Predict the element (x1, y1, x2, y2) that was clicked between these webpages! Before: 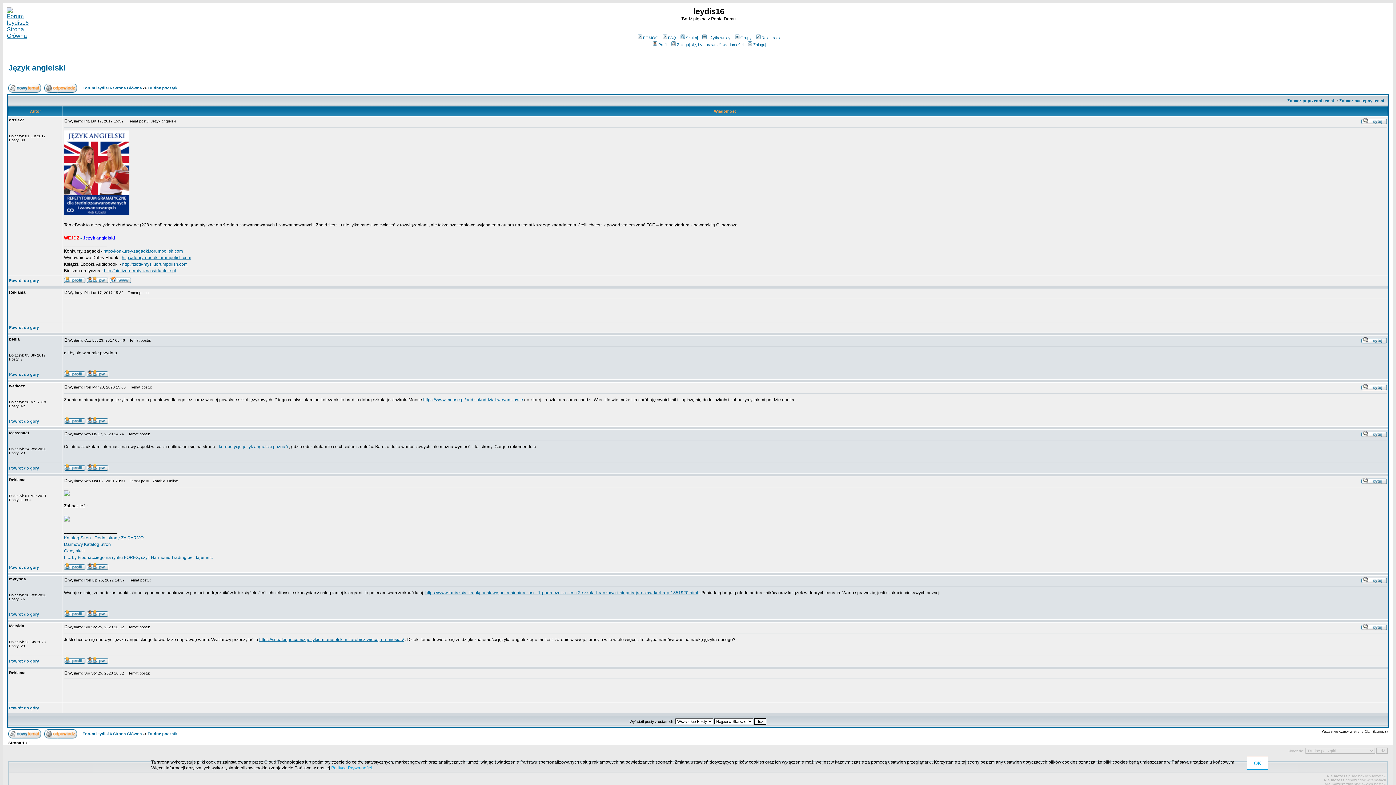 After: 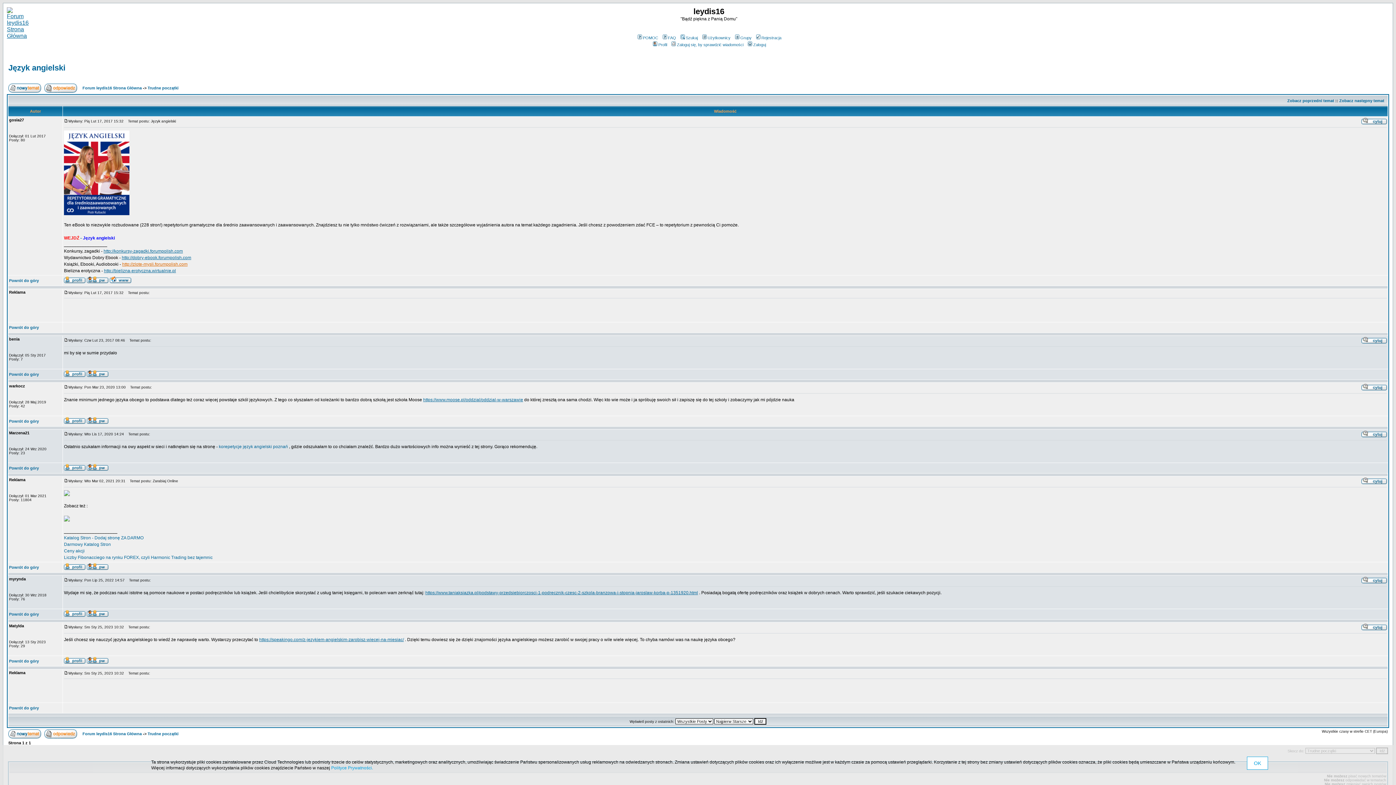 Action: bbox: (122, 261, 187, 266) label: http://zlote-mysli.forumpolish.com